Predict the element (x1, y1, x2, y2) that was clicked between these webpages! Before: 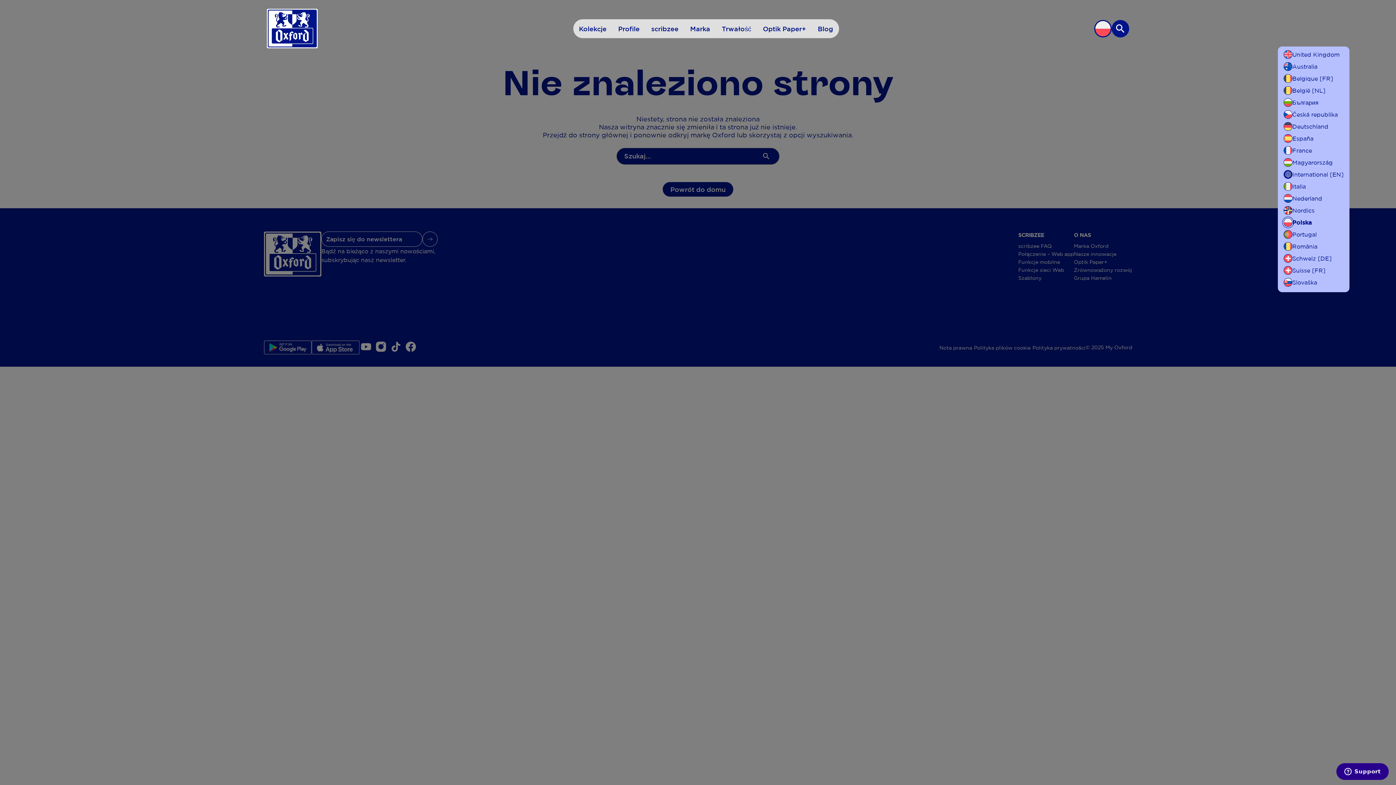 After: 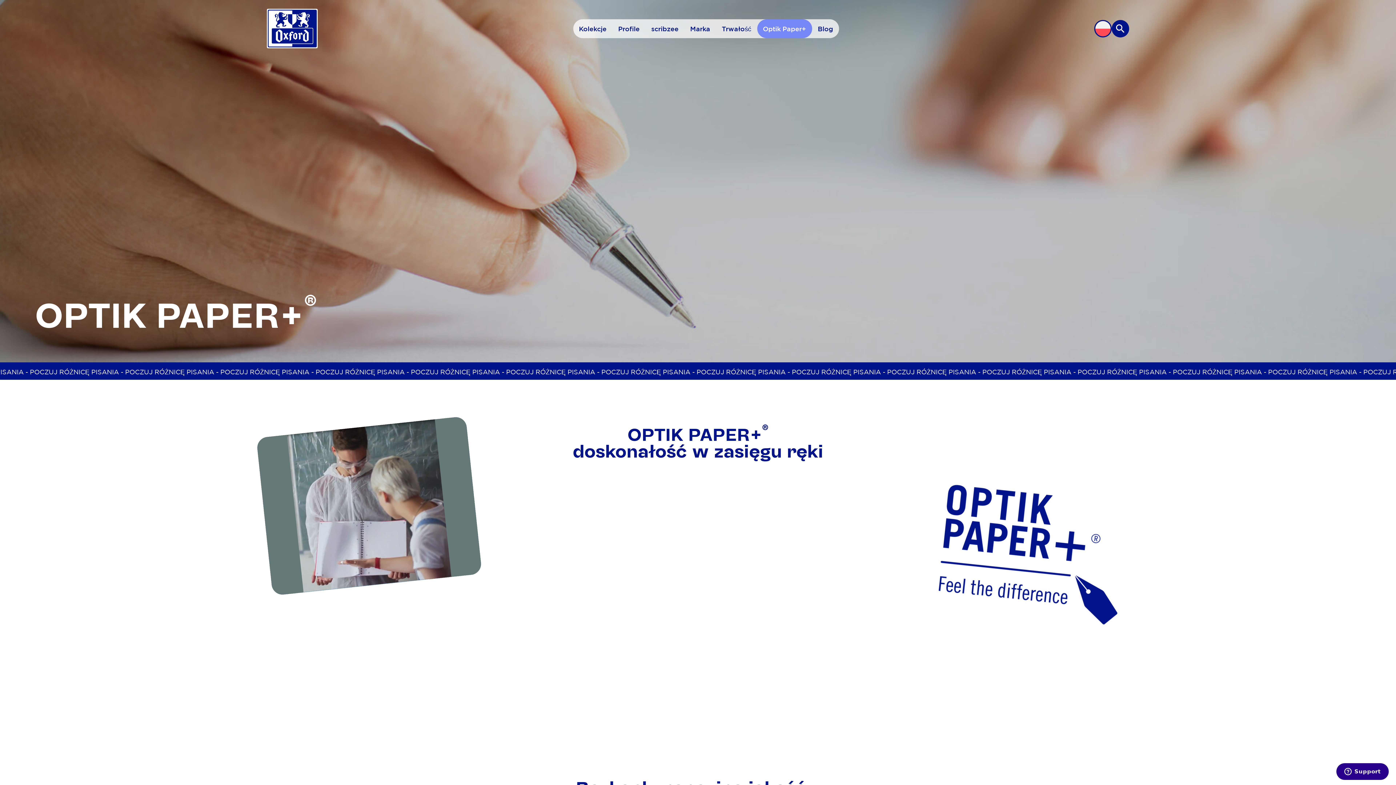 Action: label: Optik Paper+ bbox: (757, 19, 812, 38)